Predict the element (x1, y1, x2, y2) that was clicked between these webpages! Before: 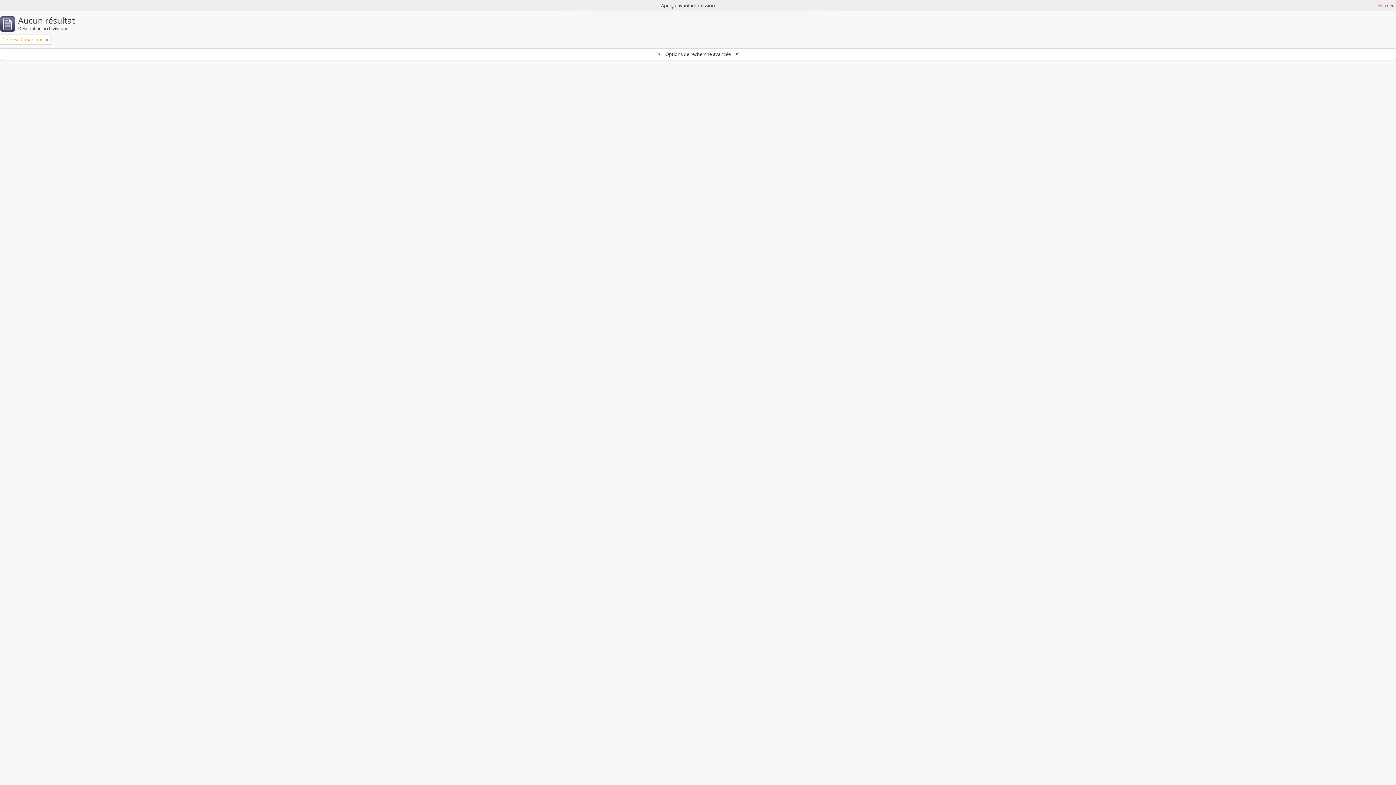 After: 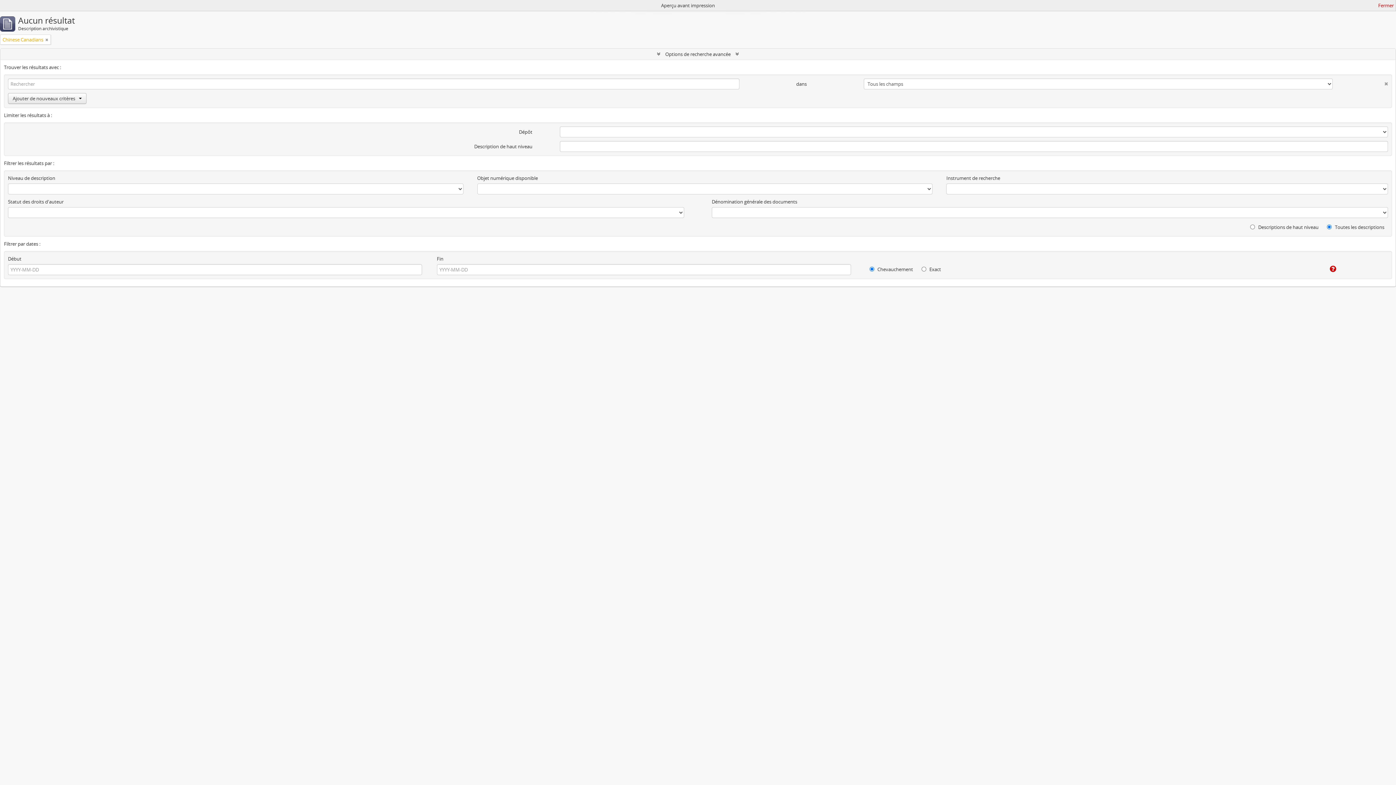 Action: label:  Options de recherche avancée  bbox: (0, 48, 1396, 59)